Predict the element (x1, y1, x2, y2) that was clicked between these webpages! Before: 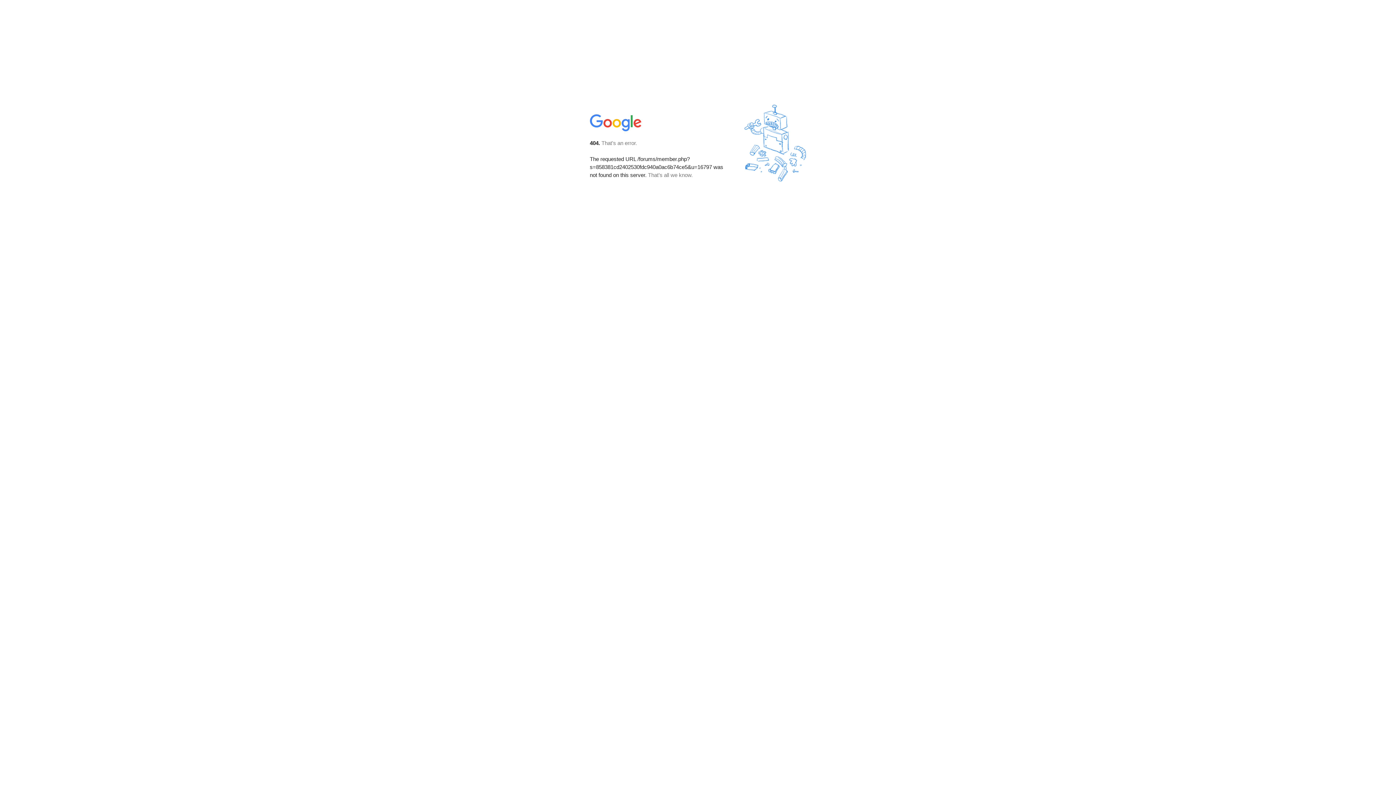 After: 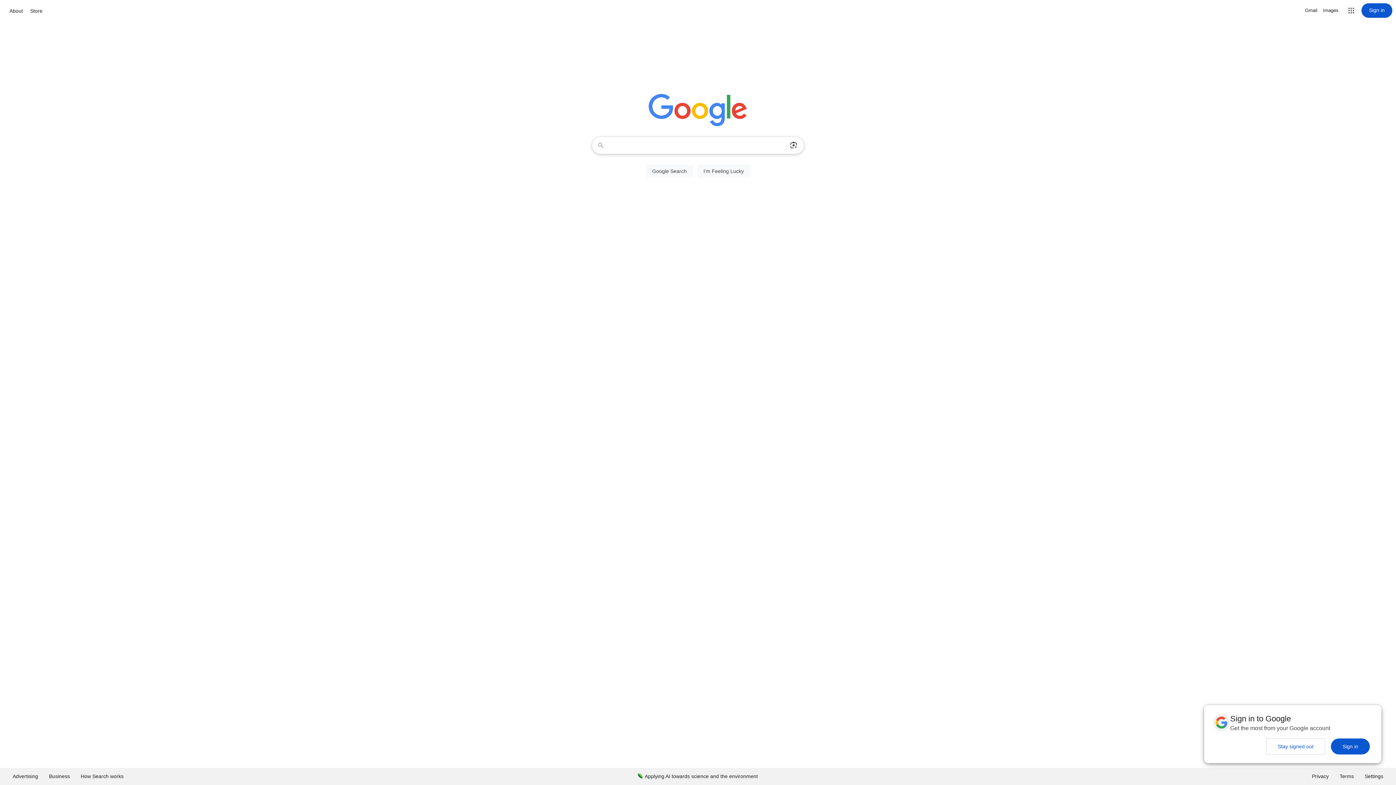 Action: bbox: (590, 127, 642, 134)